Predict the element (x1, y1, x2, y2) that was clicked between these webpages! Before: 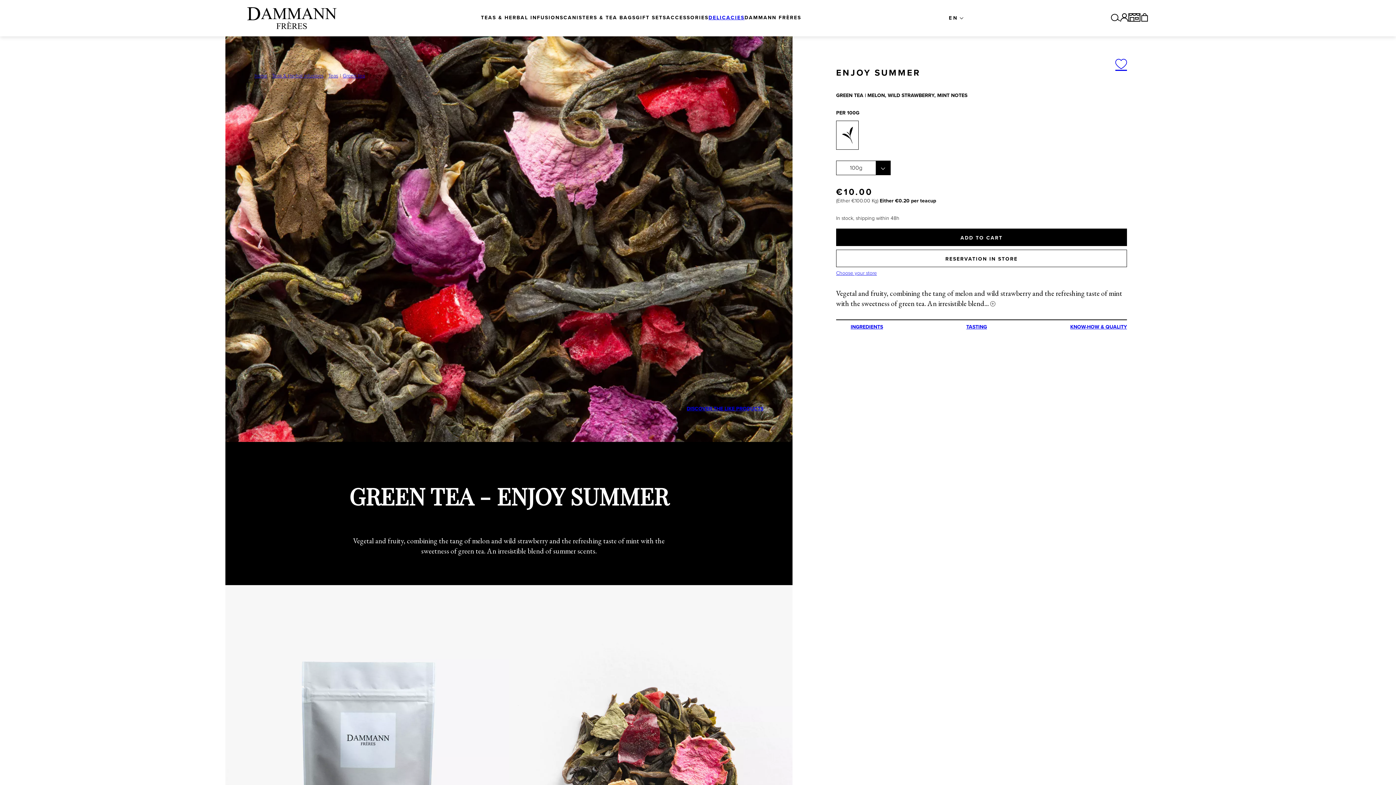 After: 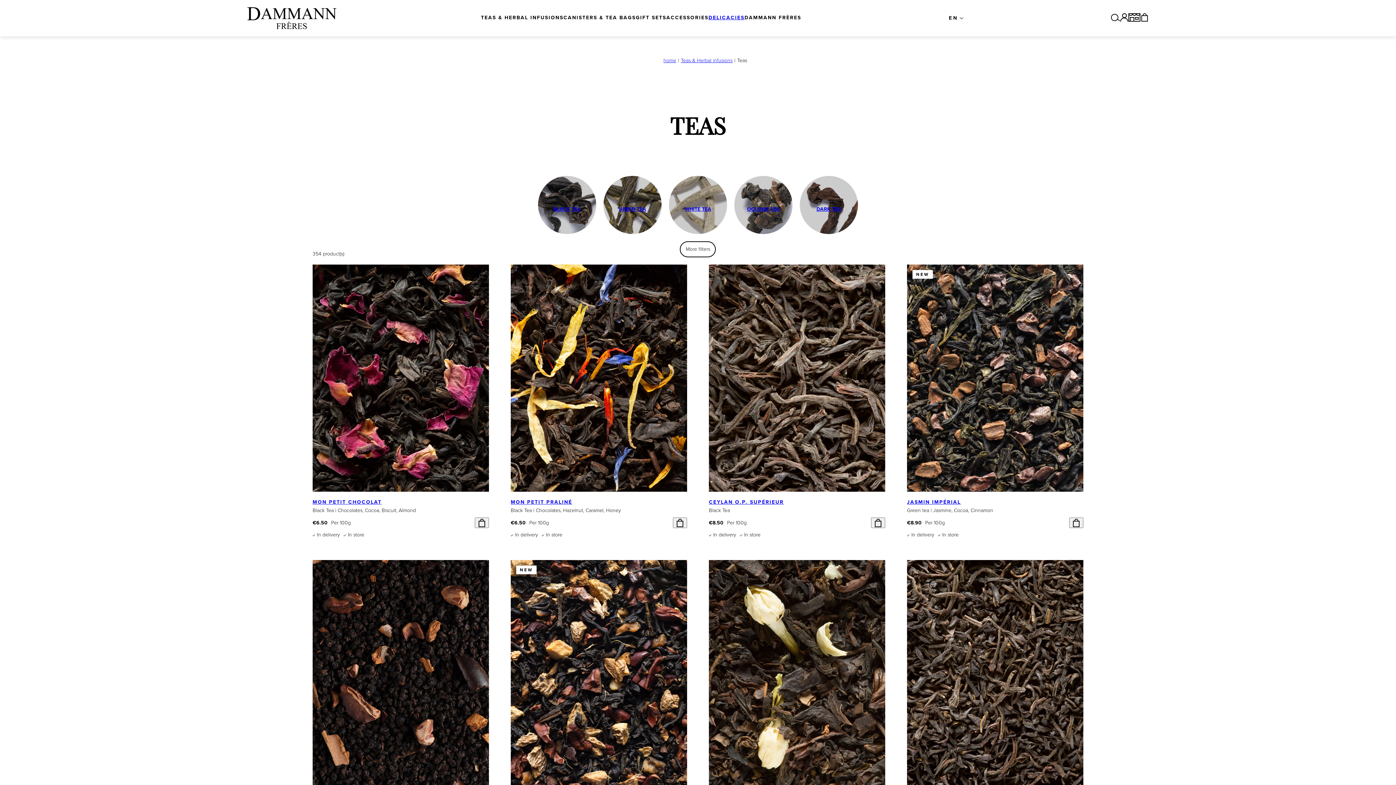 Action: bbox: (328, 72, 338, 79) label: Teas